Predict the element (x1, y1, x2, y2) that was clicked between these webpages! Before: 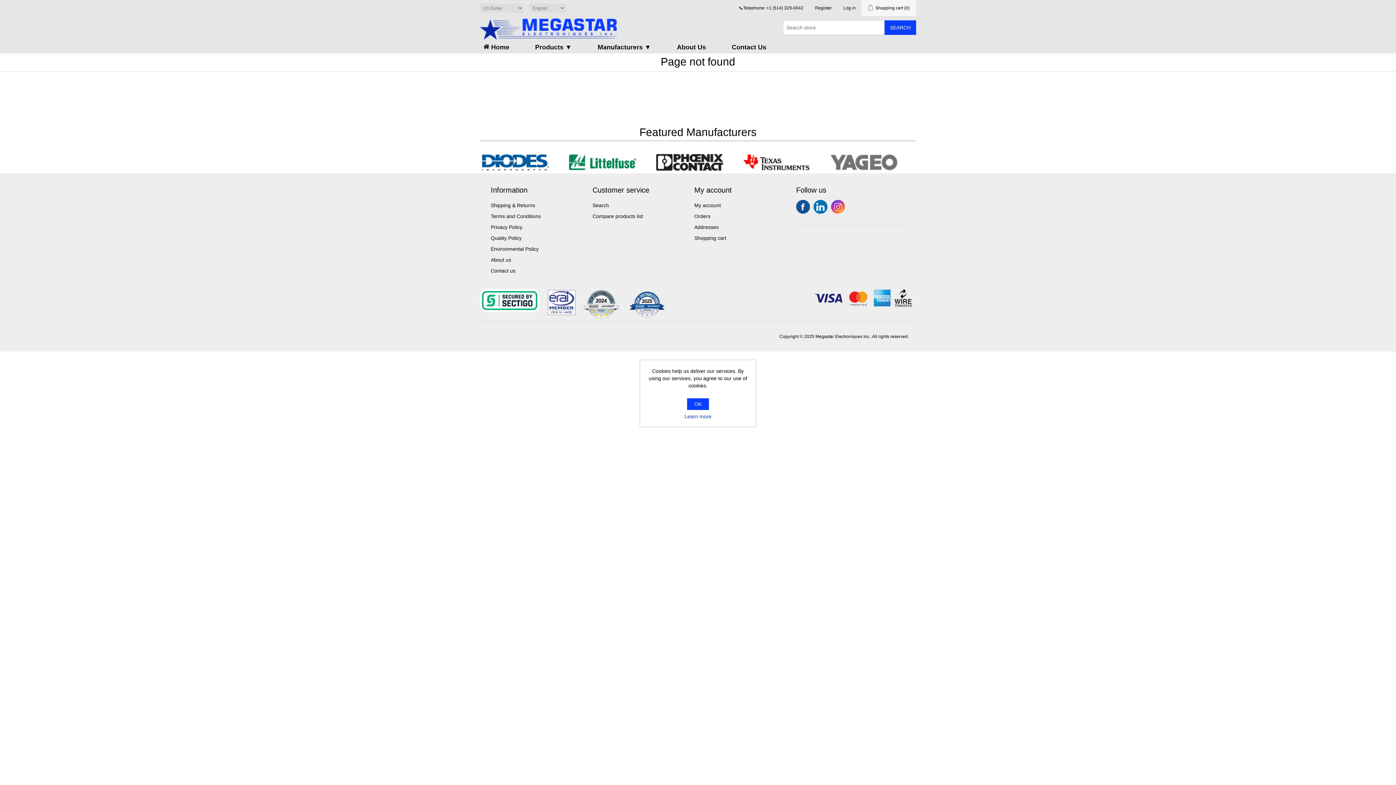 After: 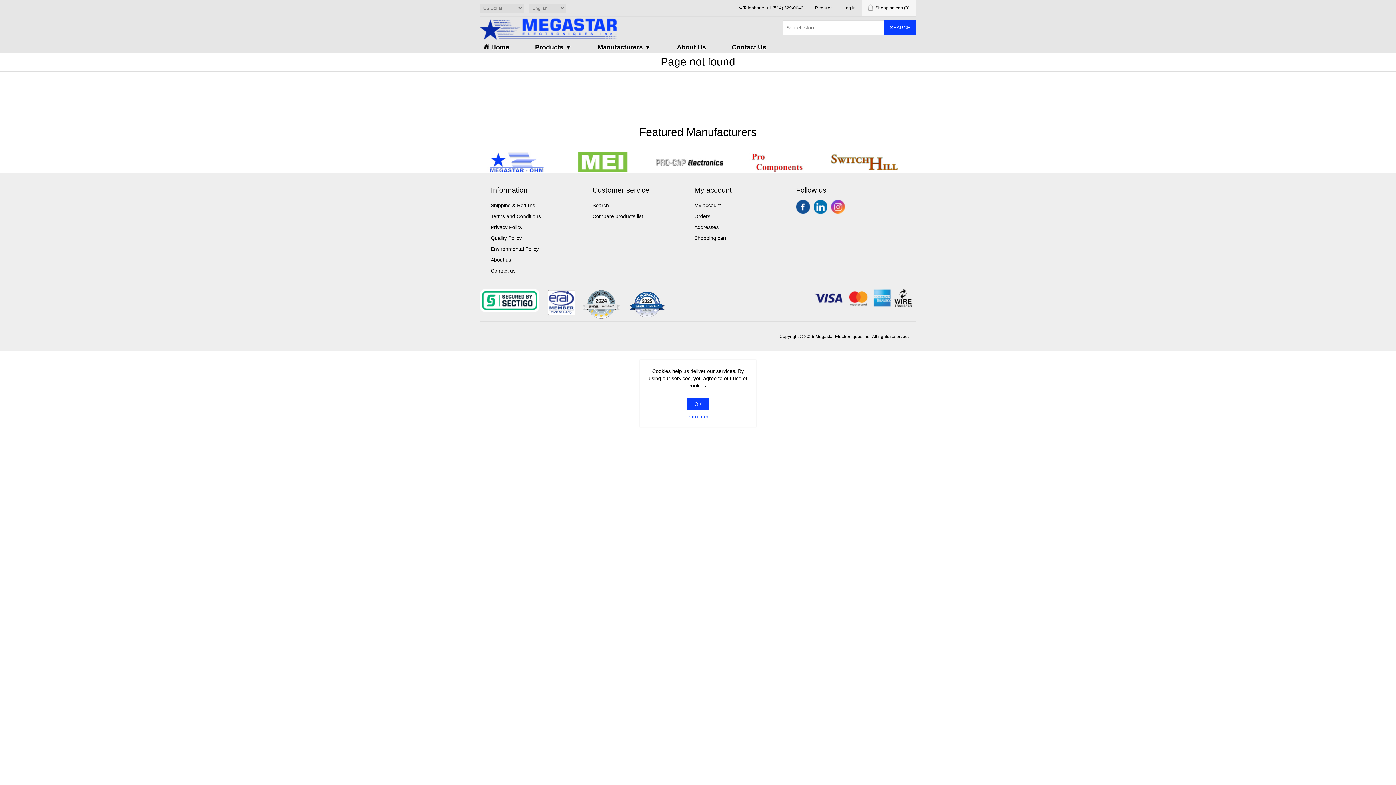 Action: label: Twitter bbox: (813, 200, 827, 213)